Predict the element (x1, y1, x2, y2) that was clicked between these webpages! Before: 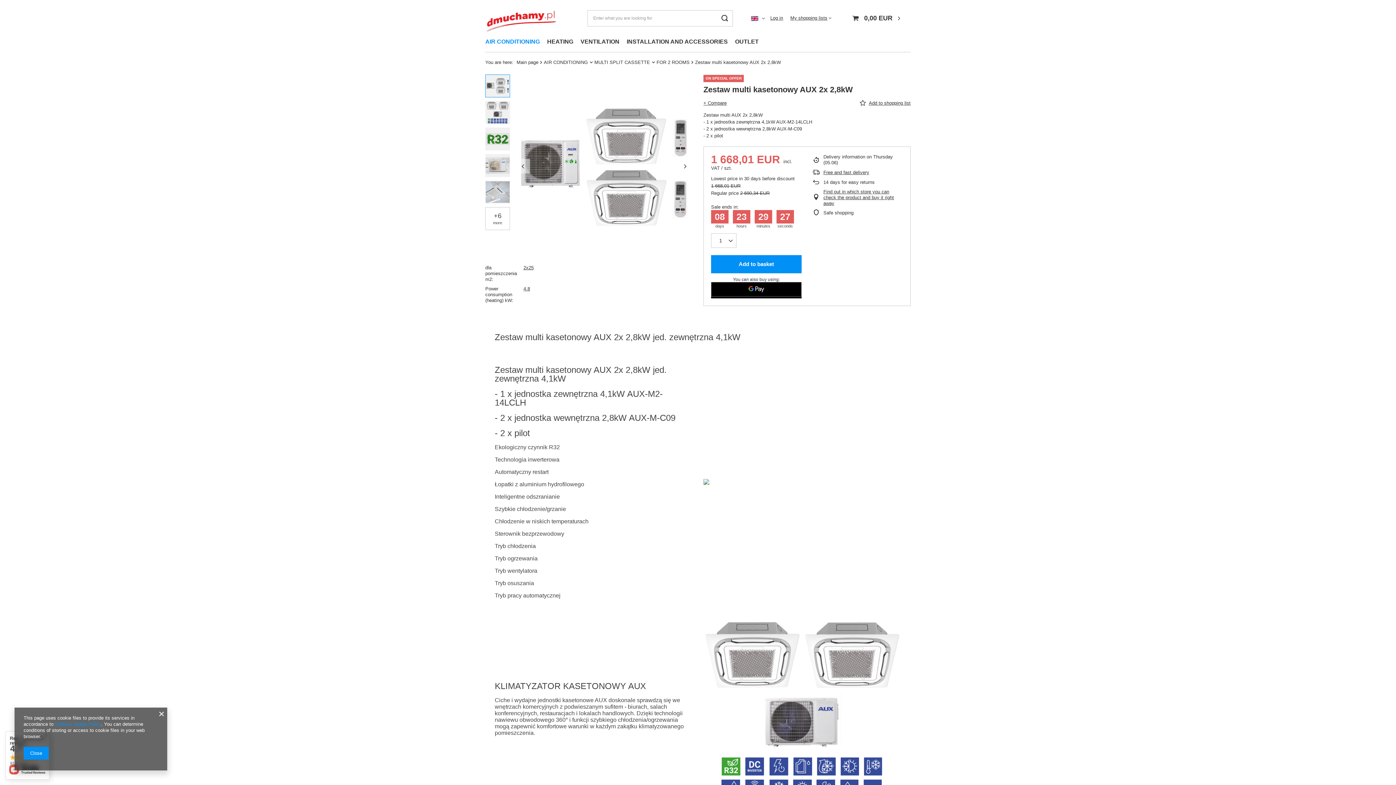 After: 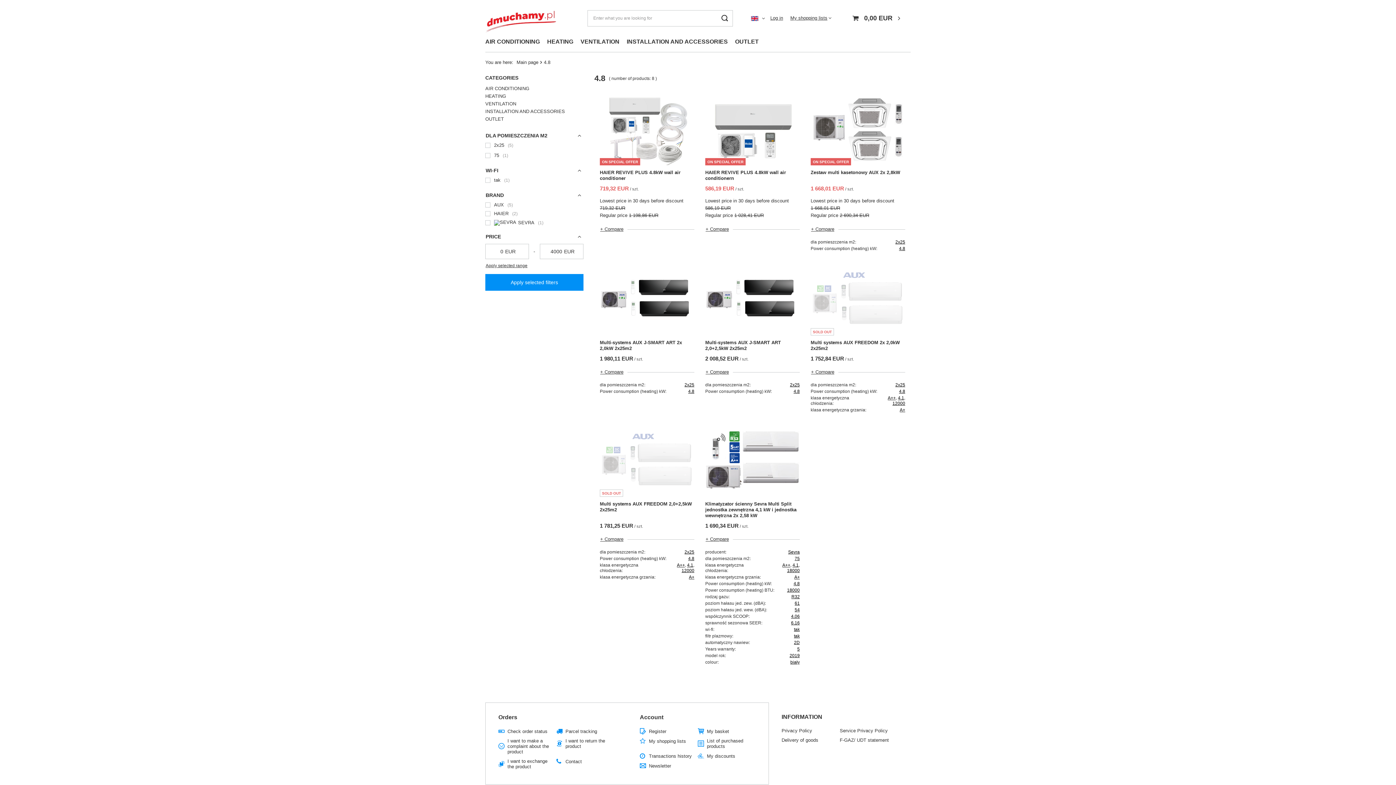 Action: bbox: (523, 286, 530, 303) label: 4.8